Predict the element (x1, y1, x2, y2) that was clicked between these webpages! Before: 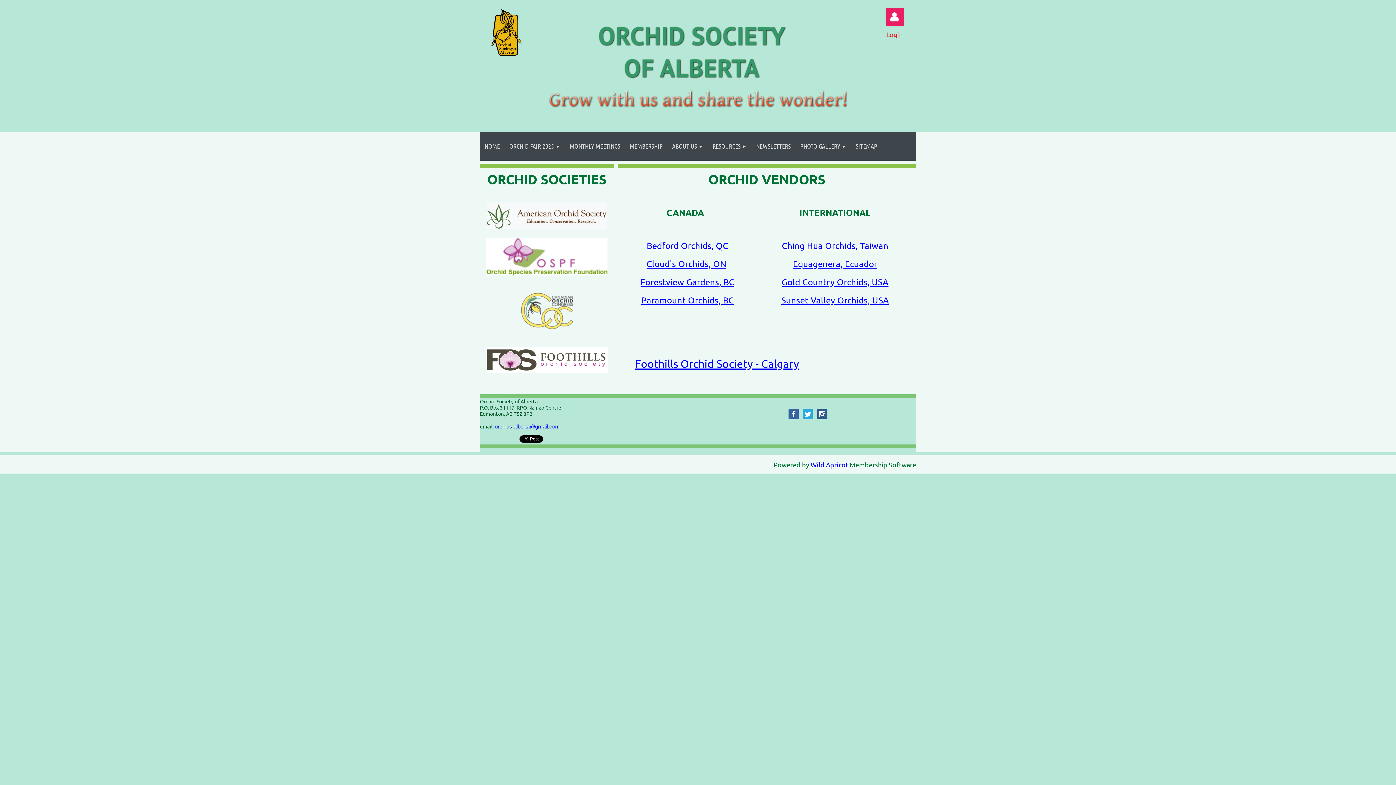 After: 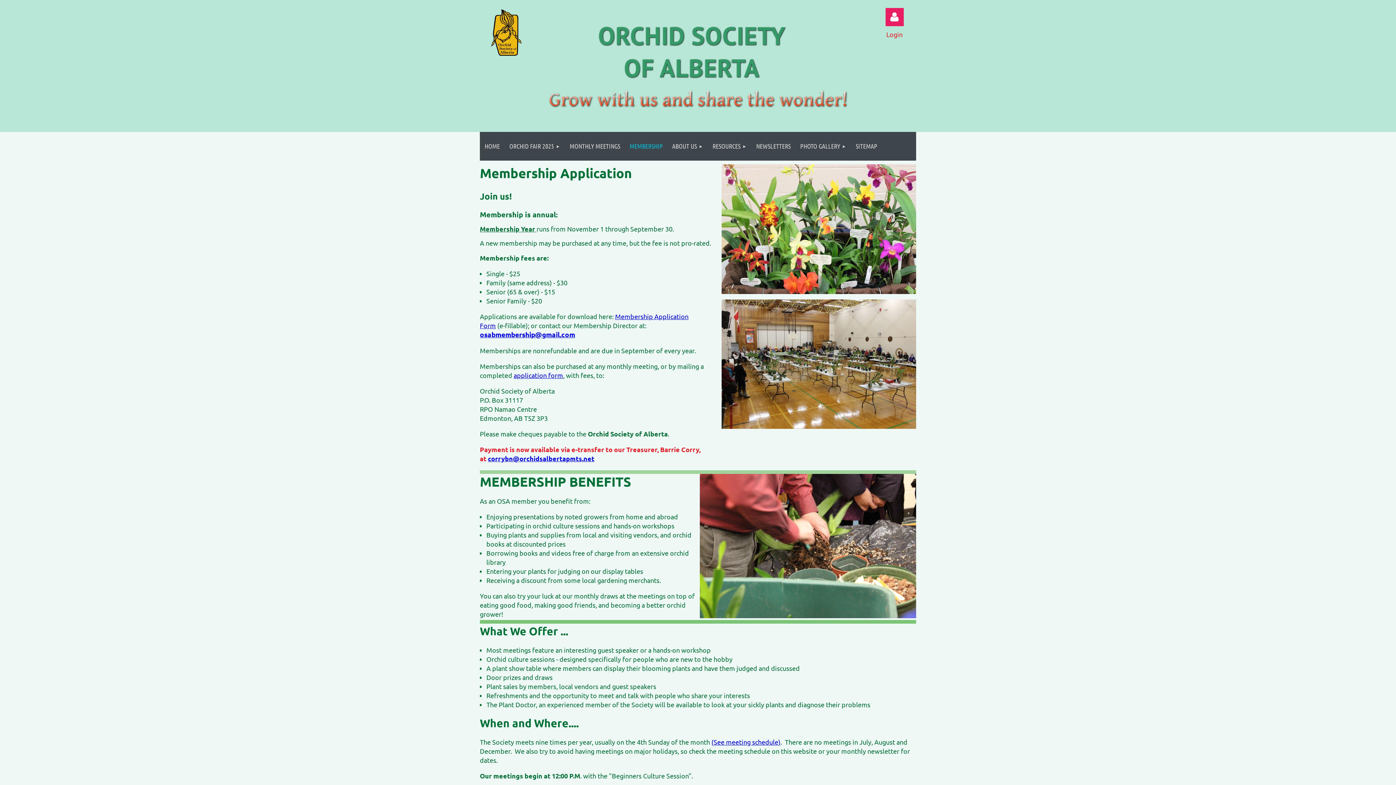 Action: bbox: (625, 132, 667, 160) label: MEMBERSHIP